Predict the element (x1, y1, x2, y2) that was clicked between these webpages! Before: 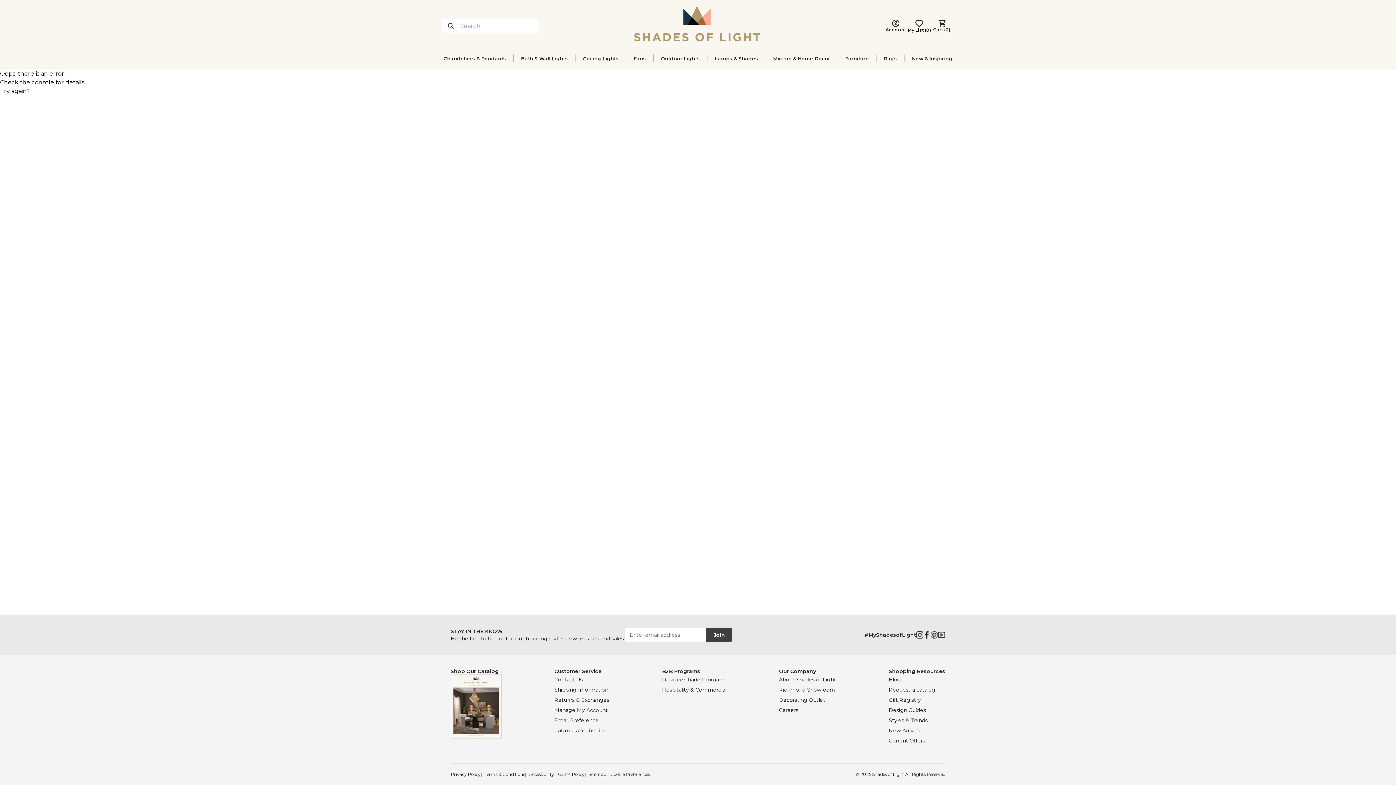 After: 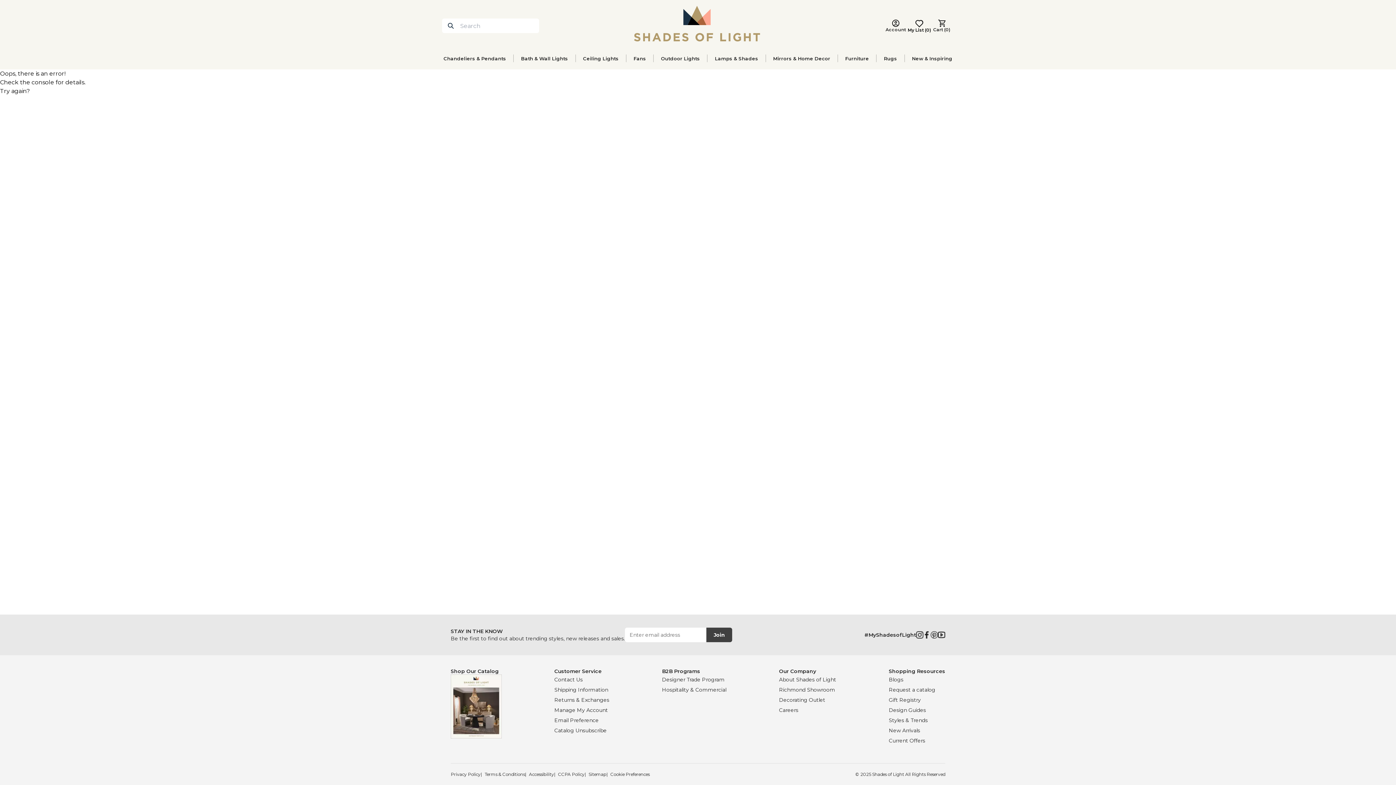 Action: bbox: (938, 631, 945, 638)